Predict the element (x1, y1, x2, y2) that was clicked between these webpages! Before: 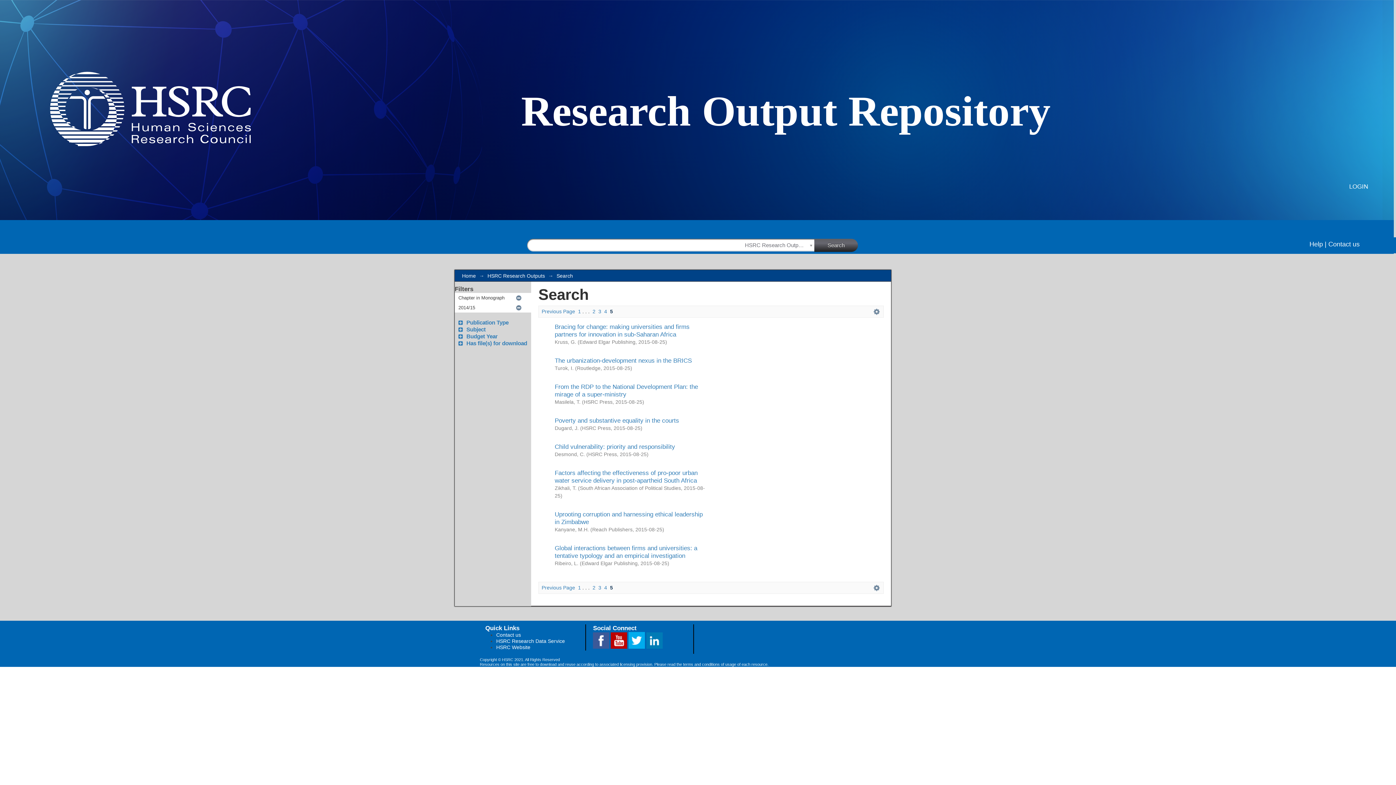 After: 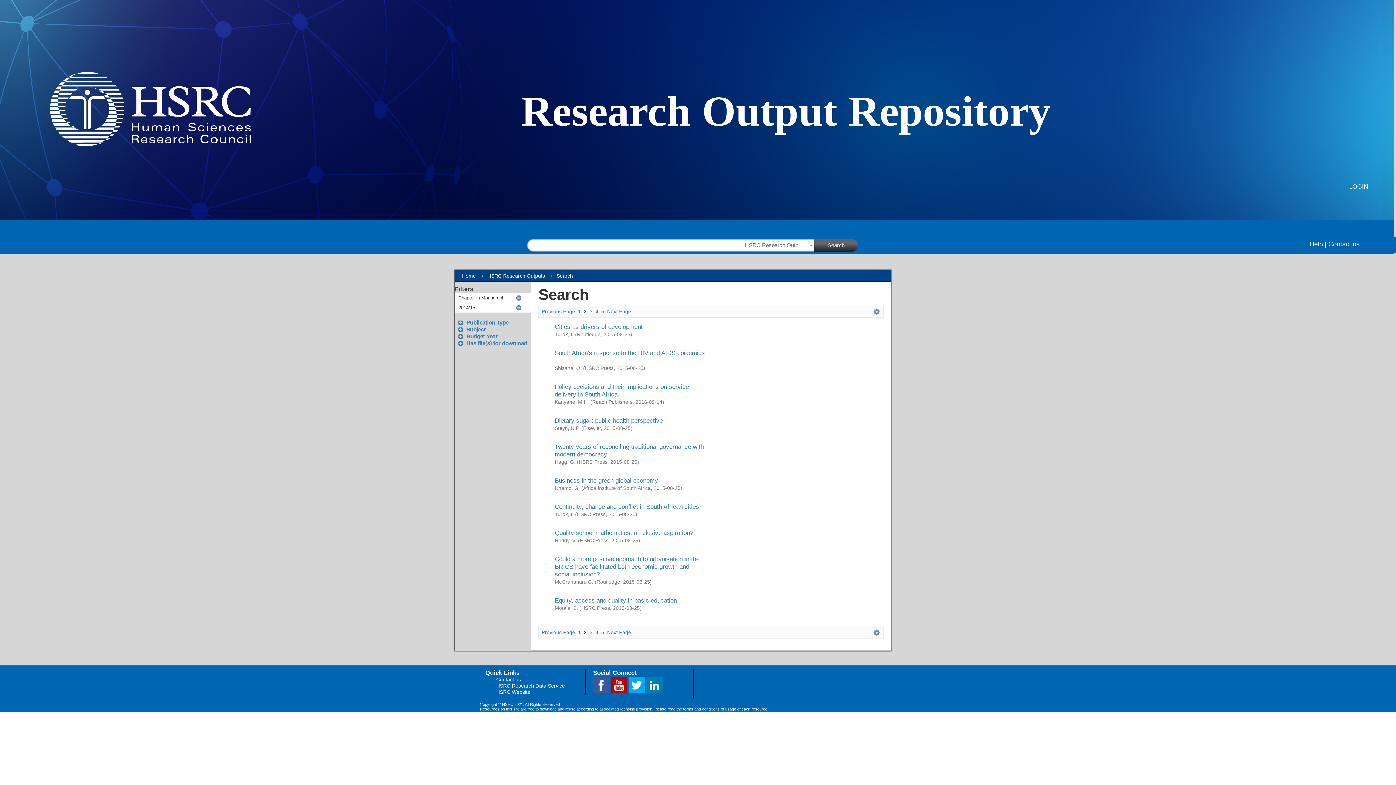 Action: bbox: (592, 585, 595, 590) label: 2